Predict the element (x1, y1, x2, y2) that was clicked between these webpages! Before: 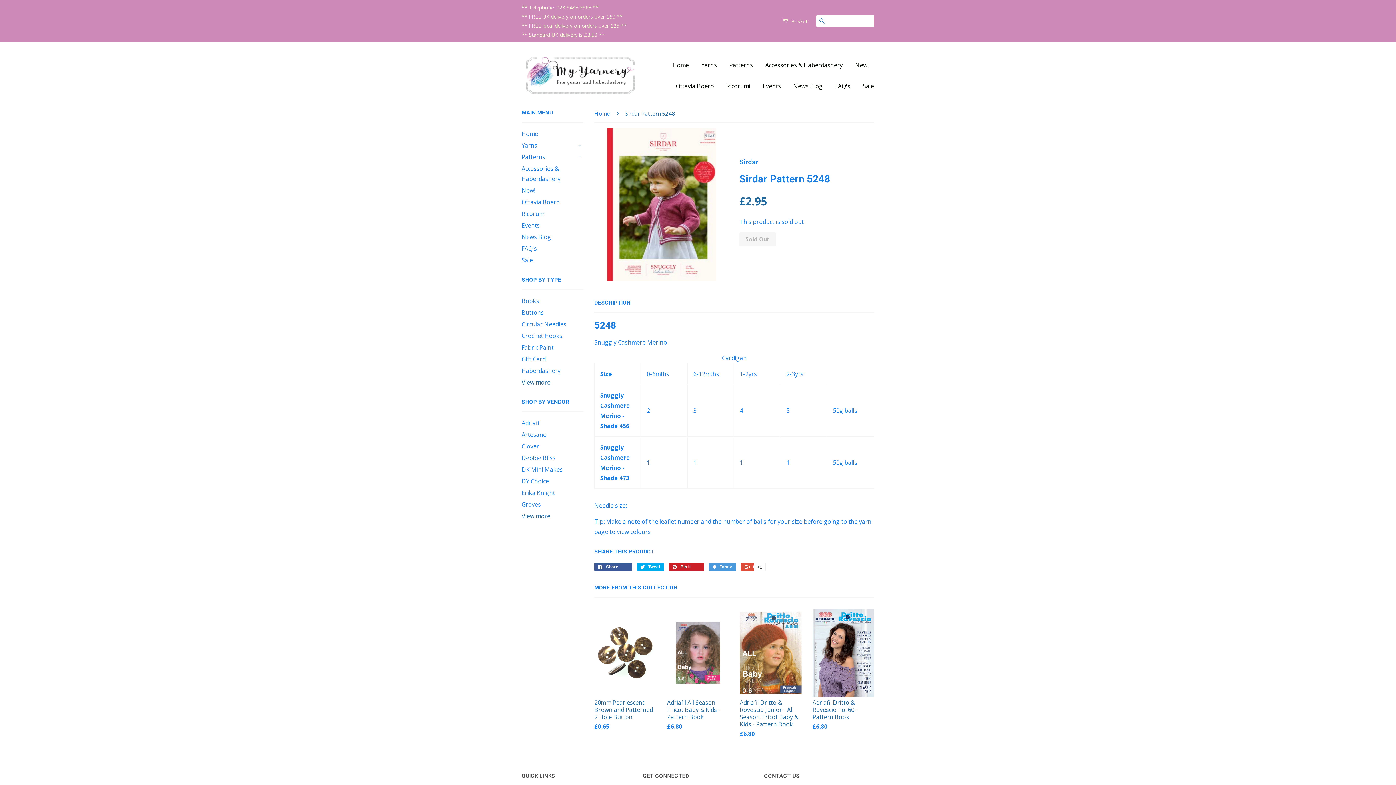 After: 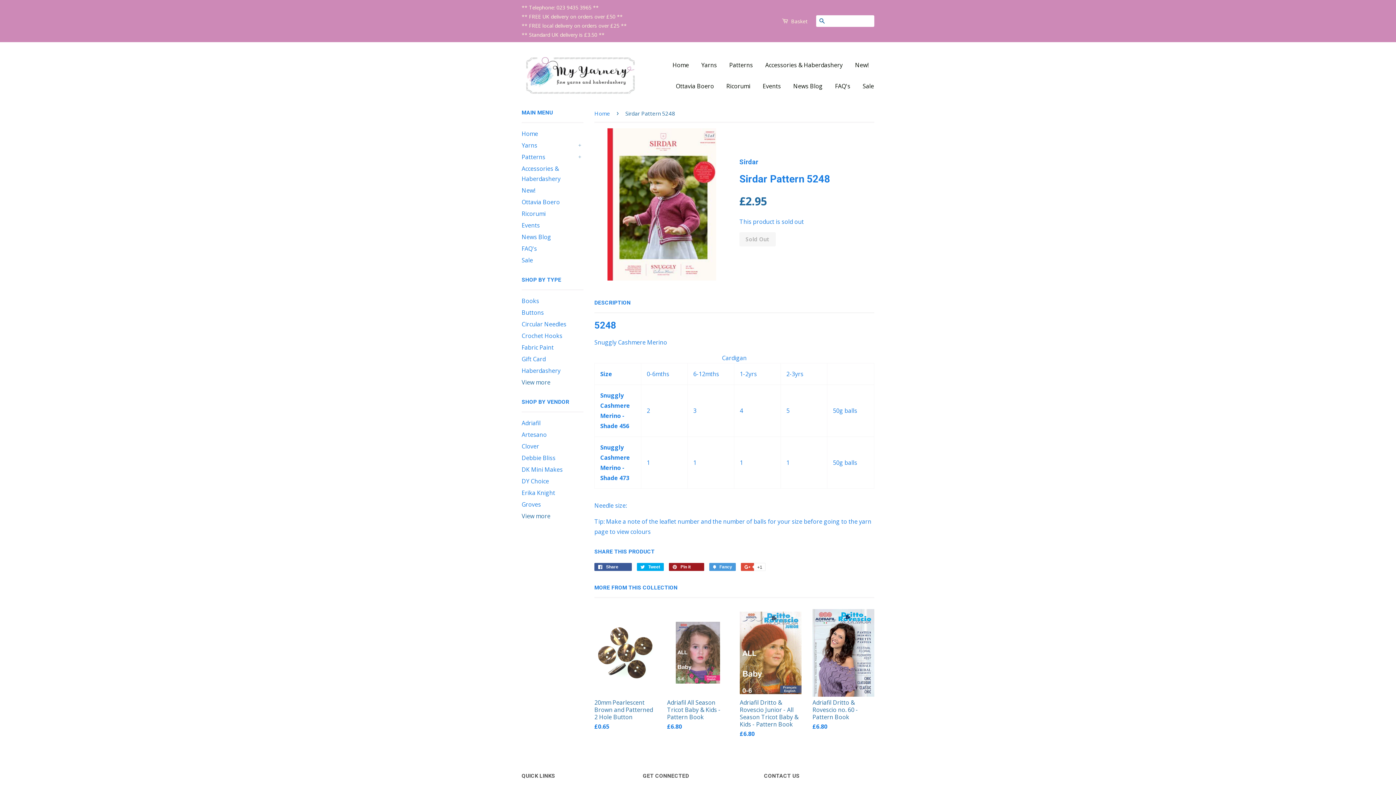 Action: label:  Pin it 
Pin on Pinterest
0 bbox: (669, 563, 704, 571)